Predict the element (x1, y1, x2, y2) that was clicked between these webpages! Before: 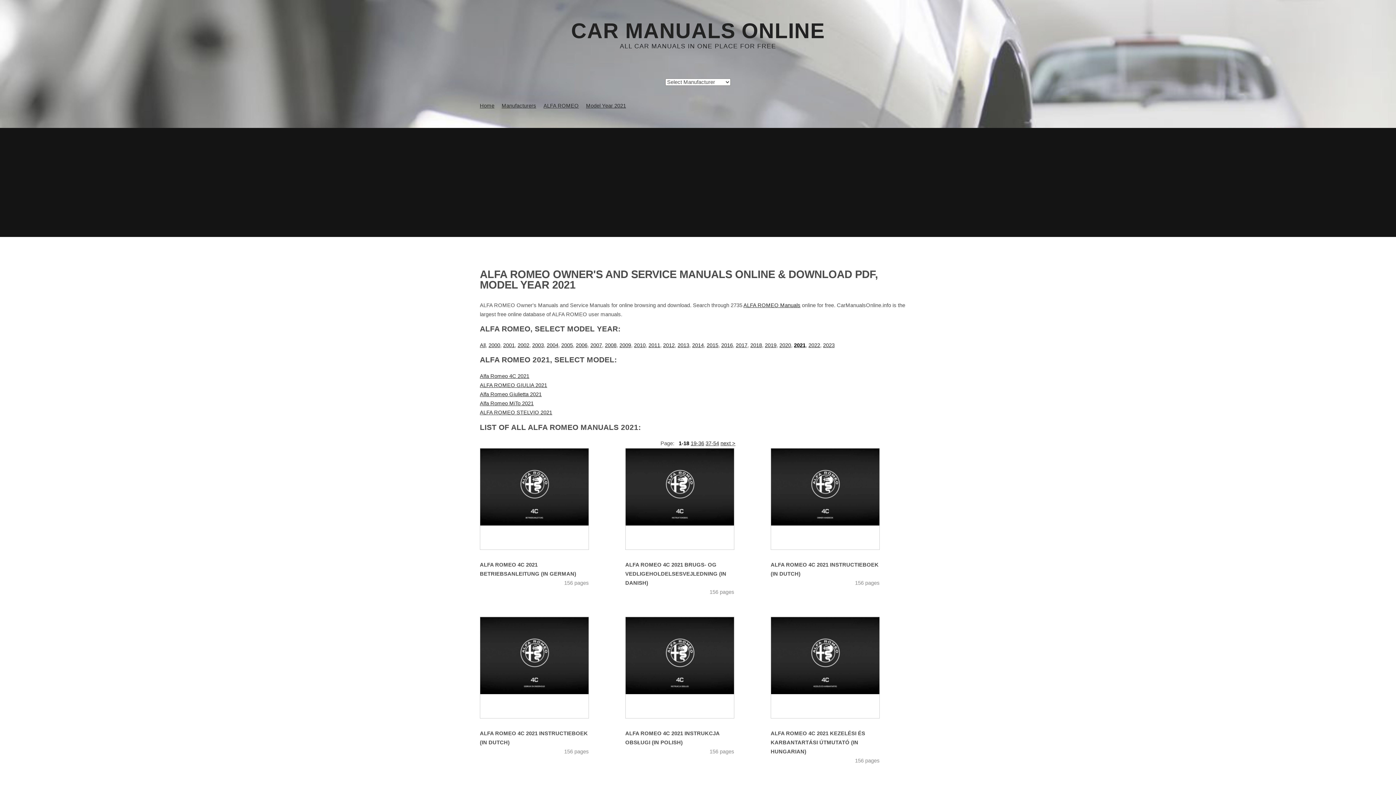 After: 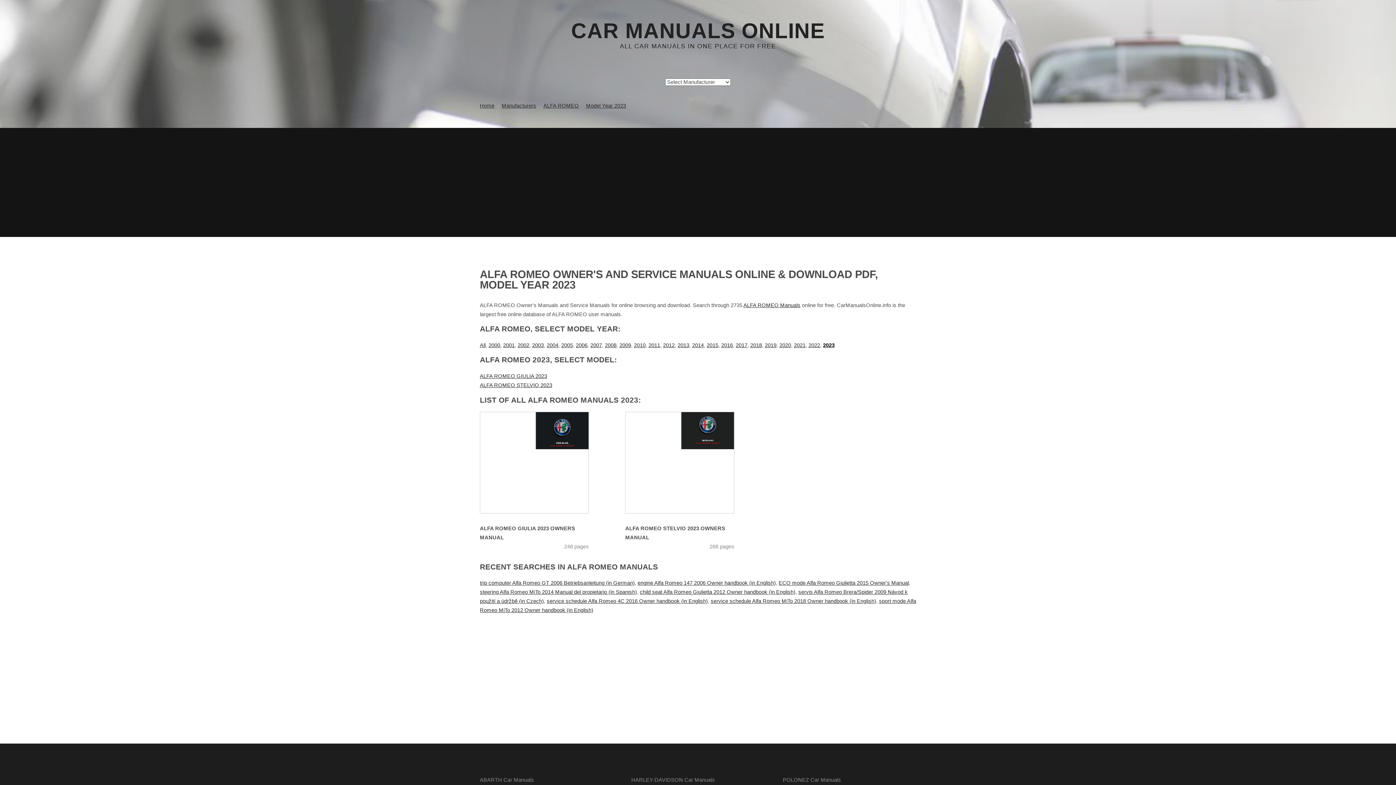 Action: label: 2023 bbox: (823, 342, 834, 348)